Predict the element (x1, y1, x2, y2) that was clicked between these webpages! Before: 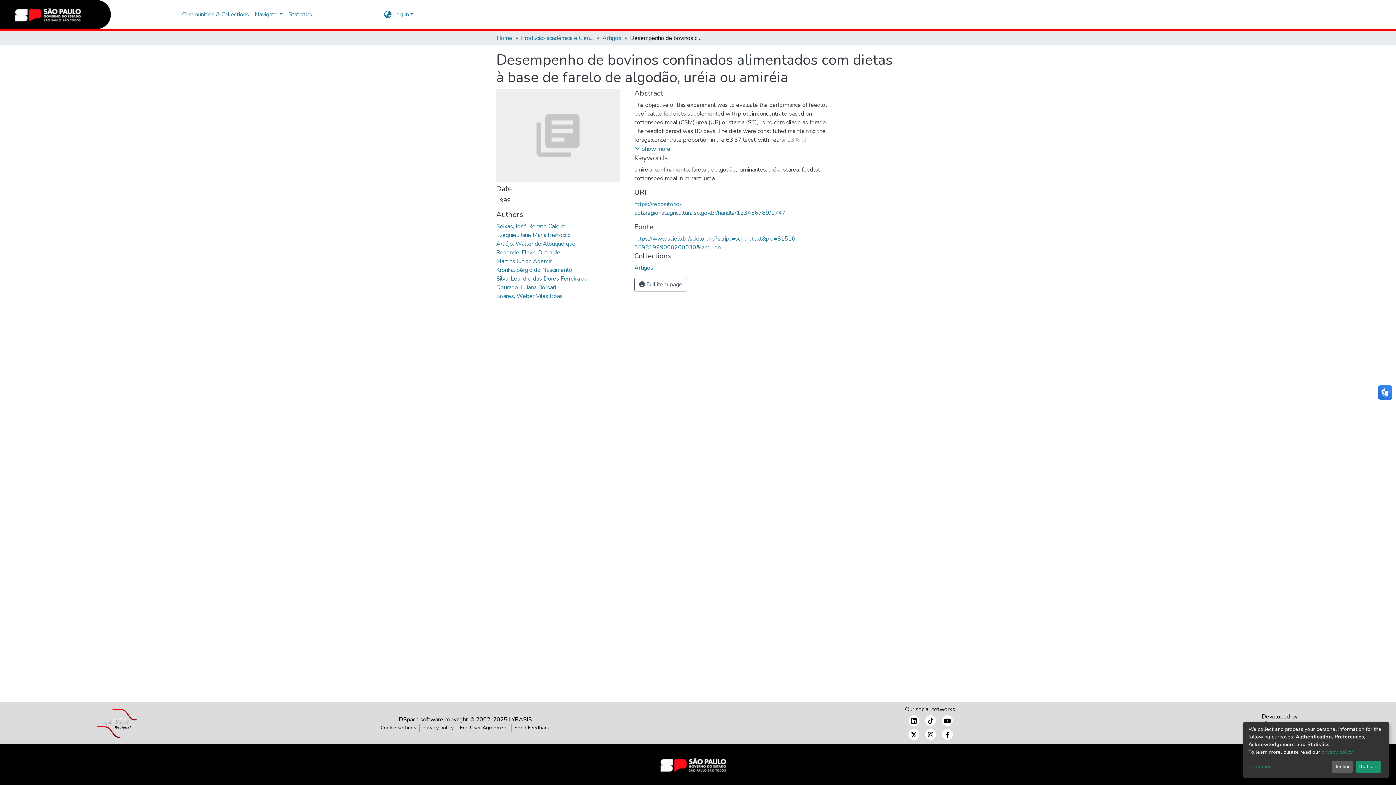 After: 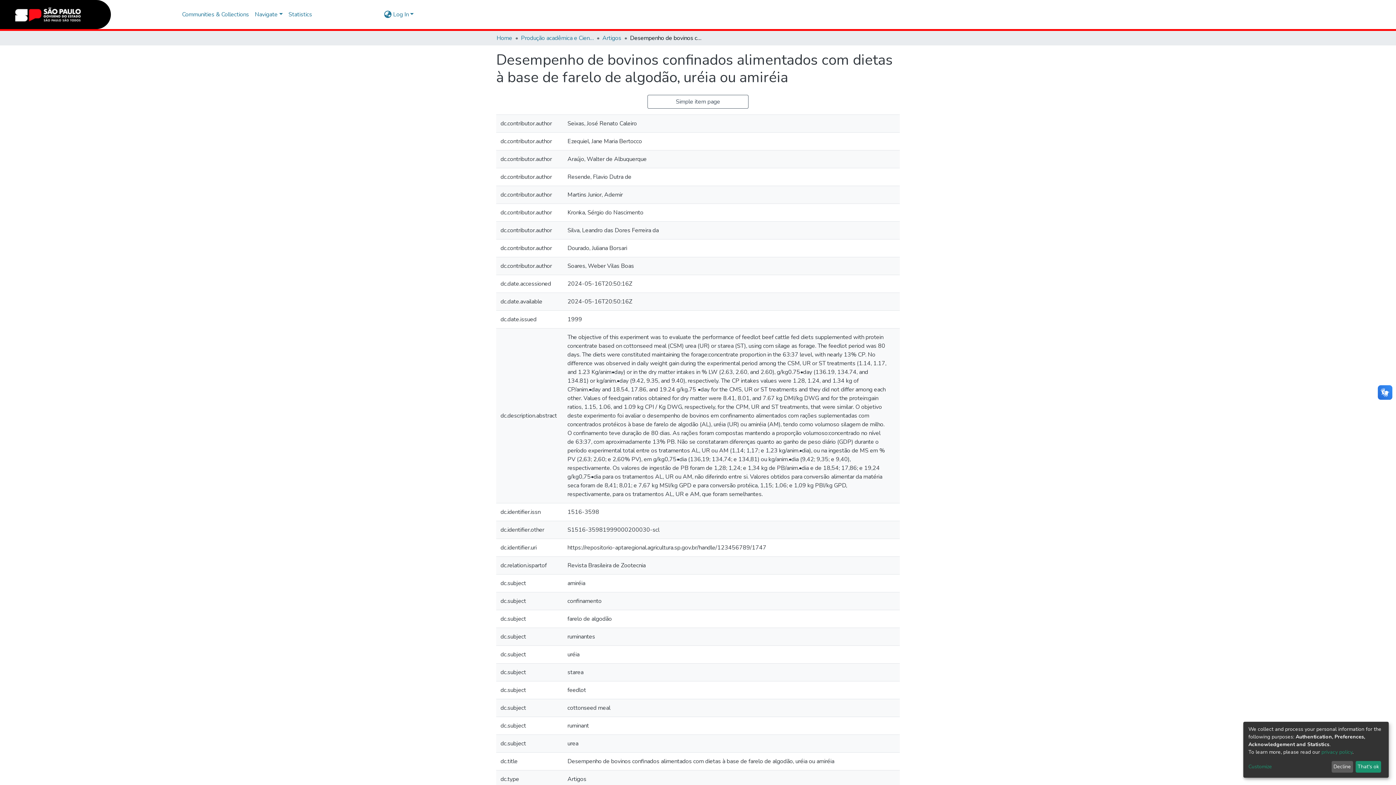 Action: bbox: (634, 277, 687, 291) label:  Full item page